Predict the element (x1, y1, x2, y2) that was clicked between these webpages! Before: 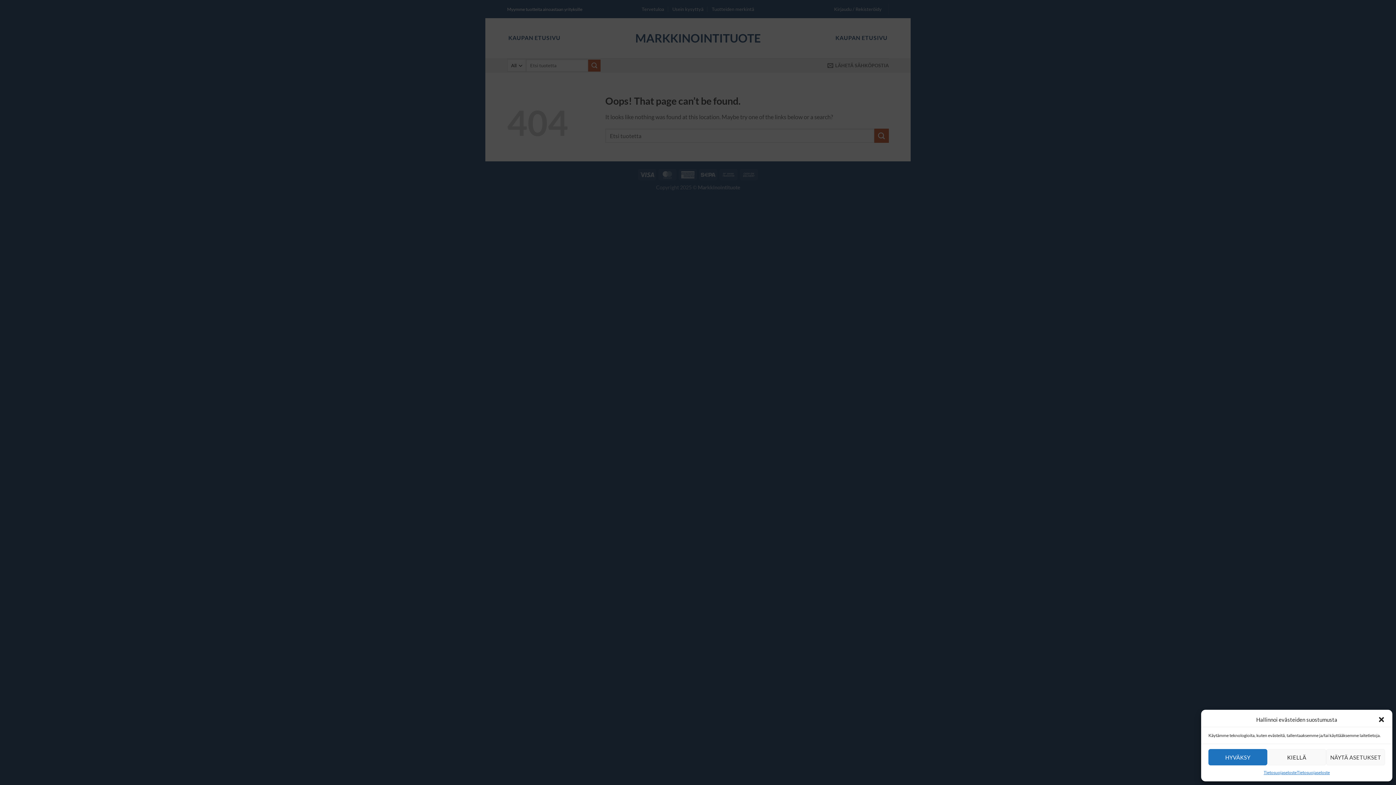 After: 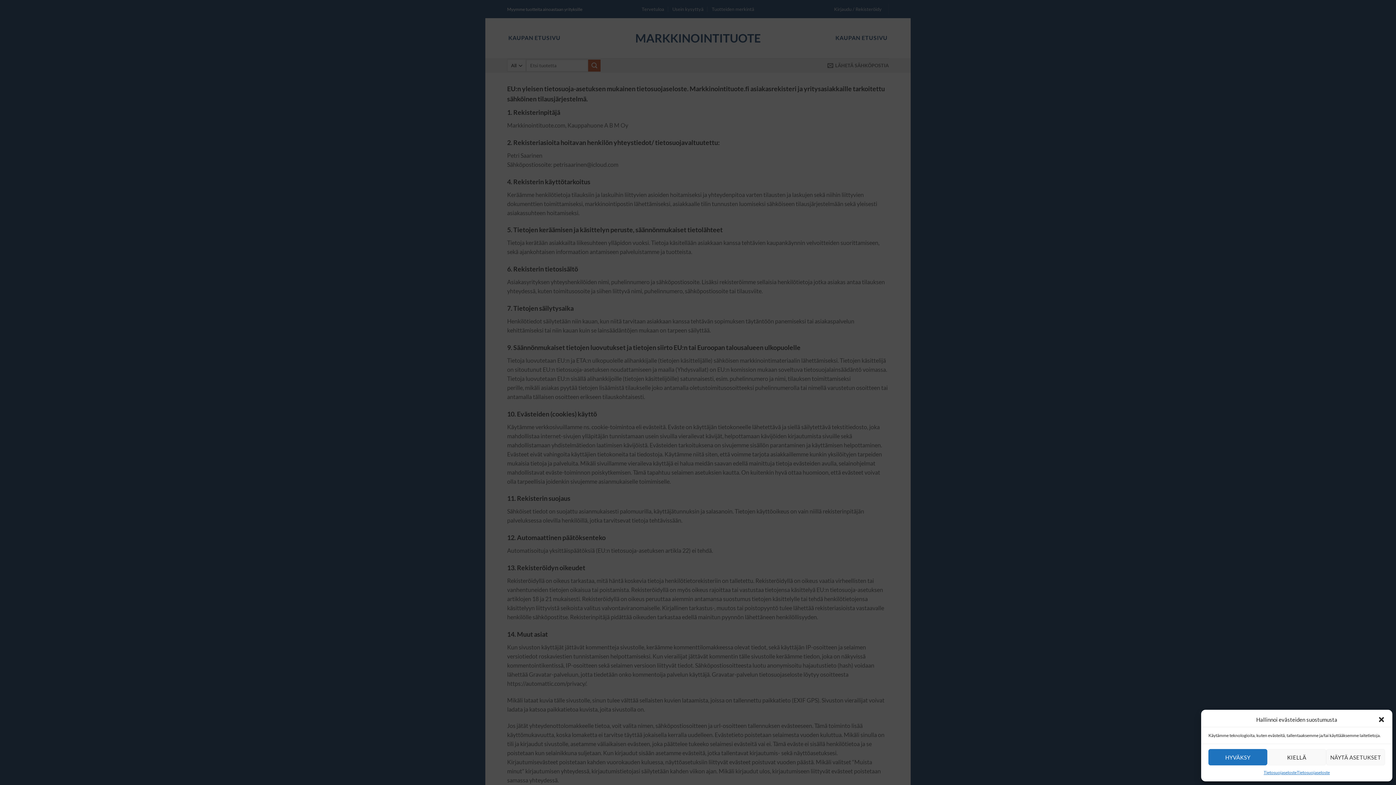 Action: label: Tietosuojaseloste bbox: (1263, 769, 1297, 776)